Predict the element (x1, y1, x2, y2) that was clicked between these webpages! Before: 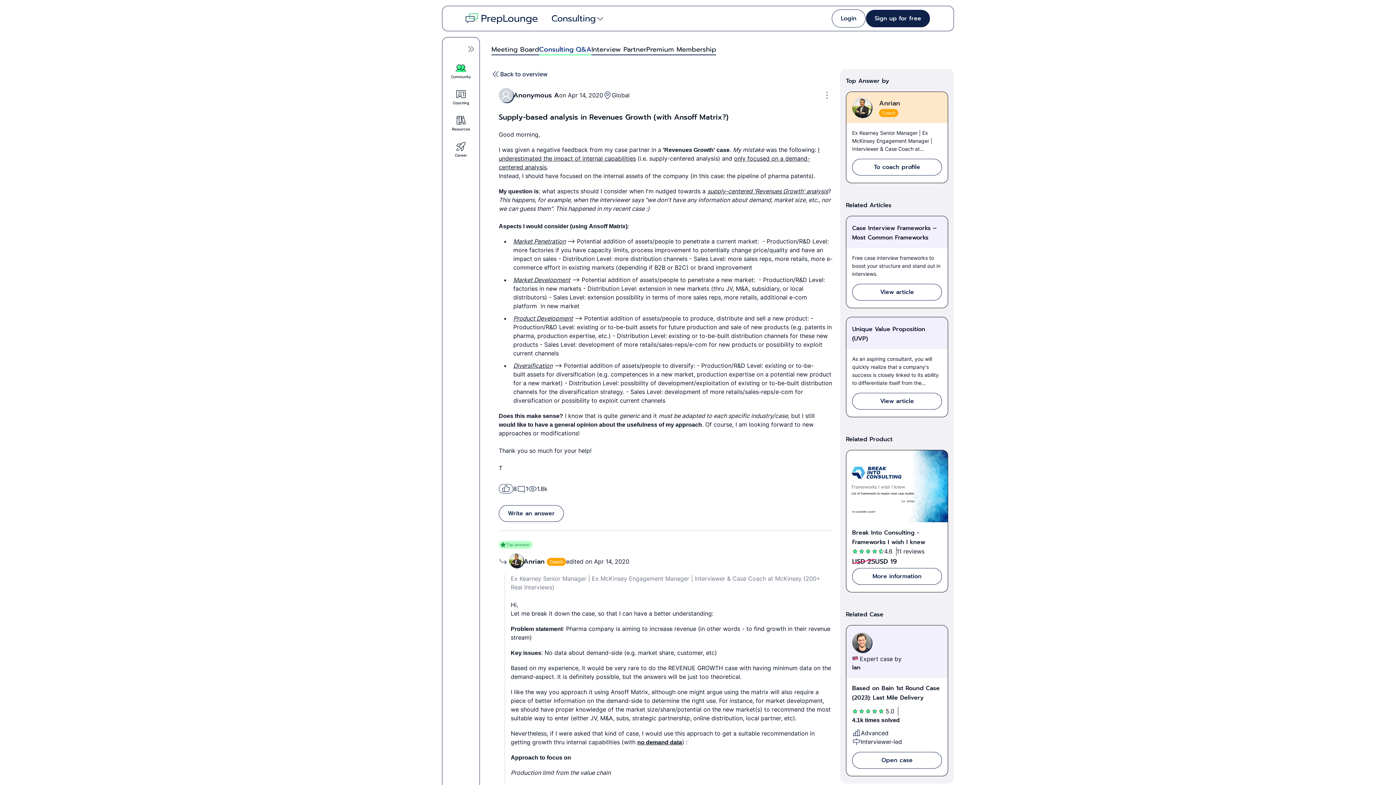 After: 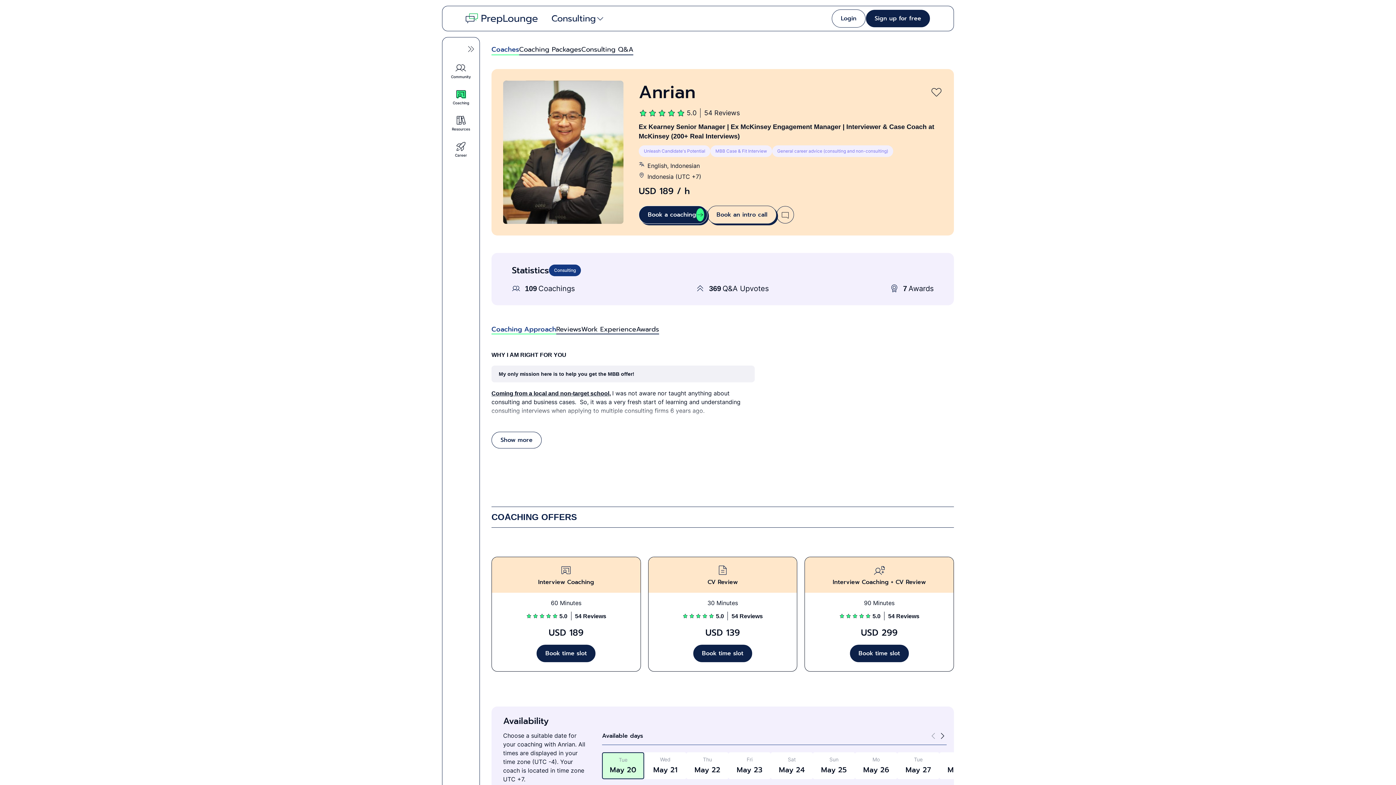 Action: label: Anrian bbox: (523, 556, 544, 566)